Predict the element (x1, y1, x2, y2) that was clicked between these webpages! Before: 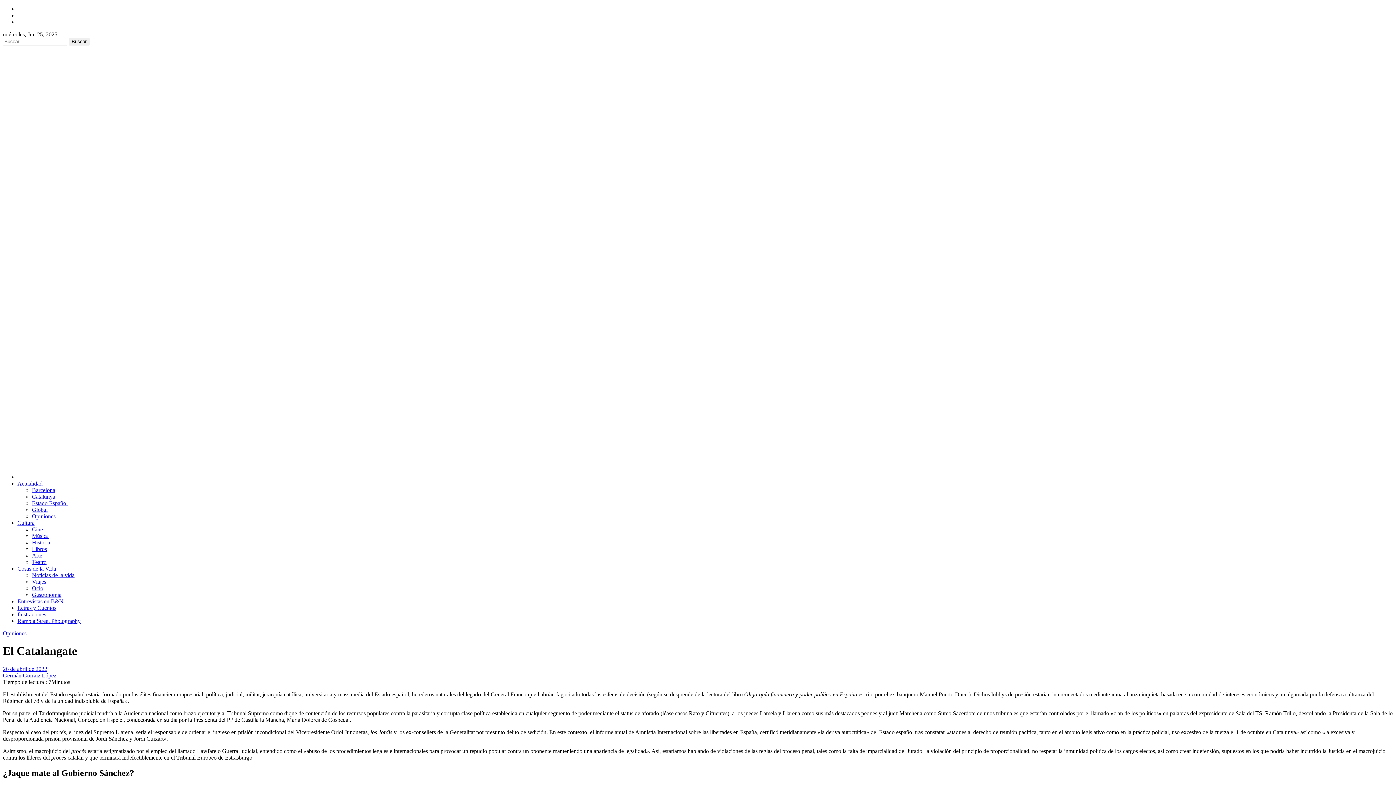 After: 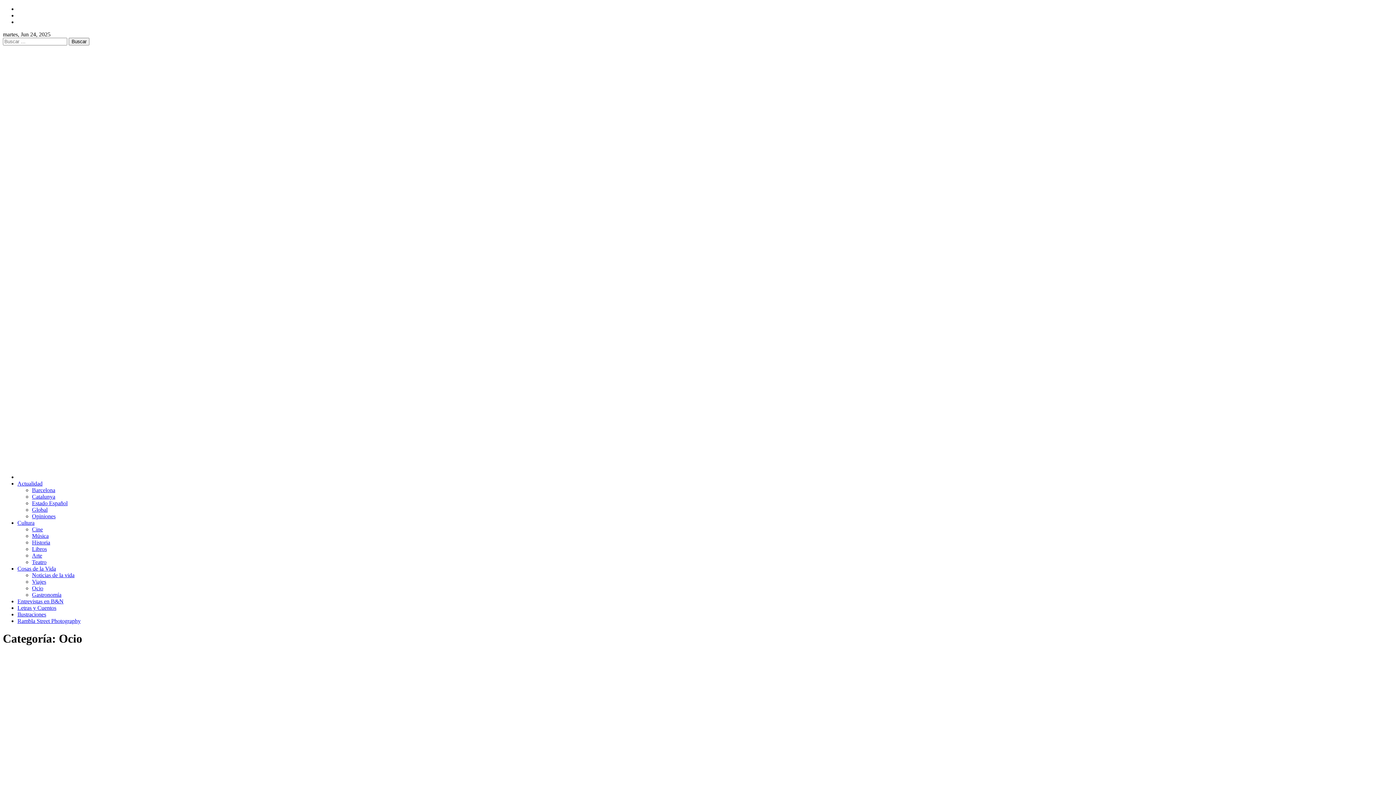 Action: label: Ocio bbox: (32, 585, 43, 591)